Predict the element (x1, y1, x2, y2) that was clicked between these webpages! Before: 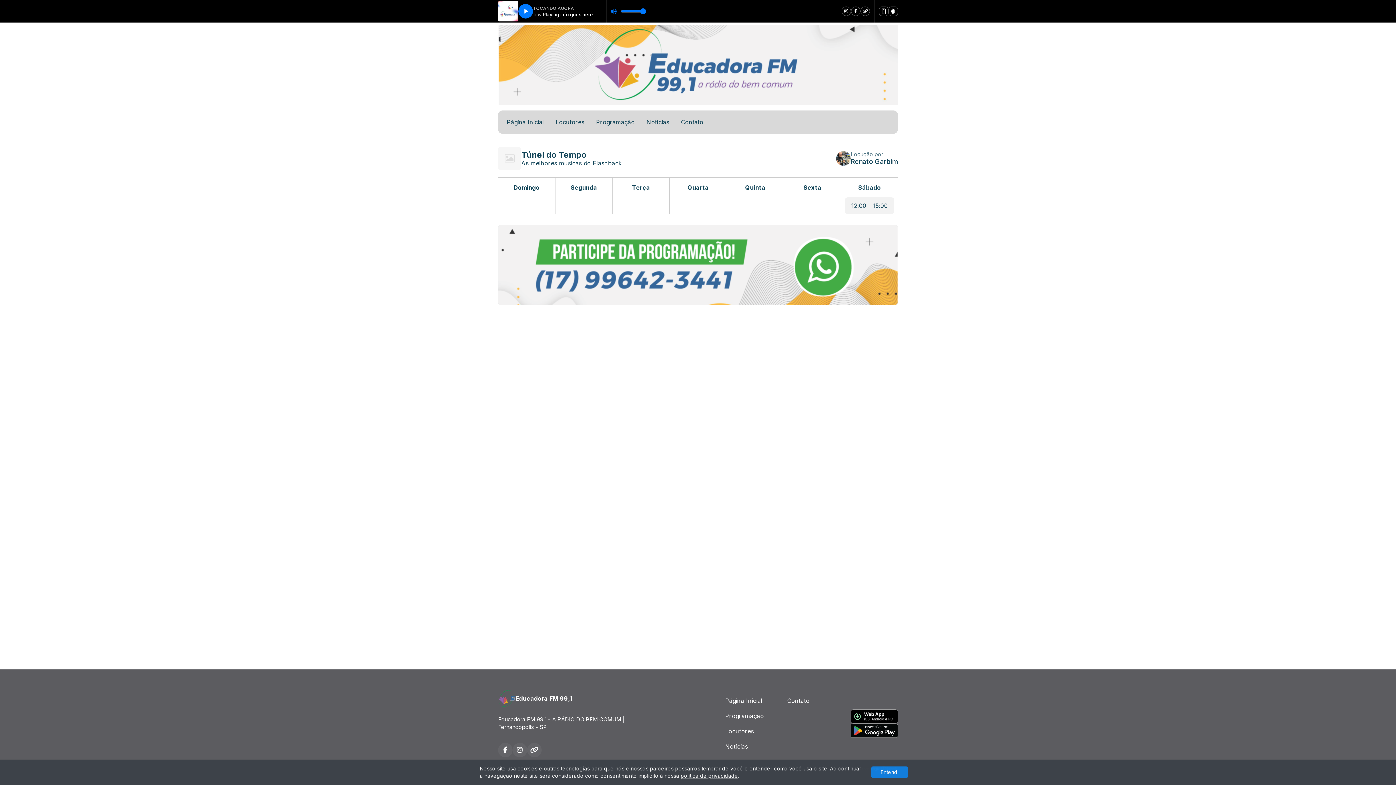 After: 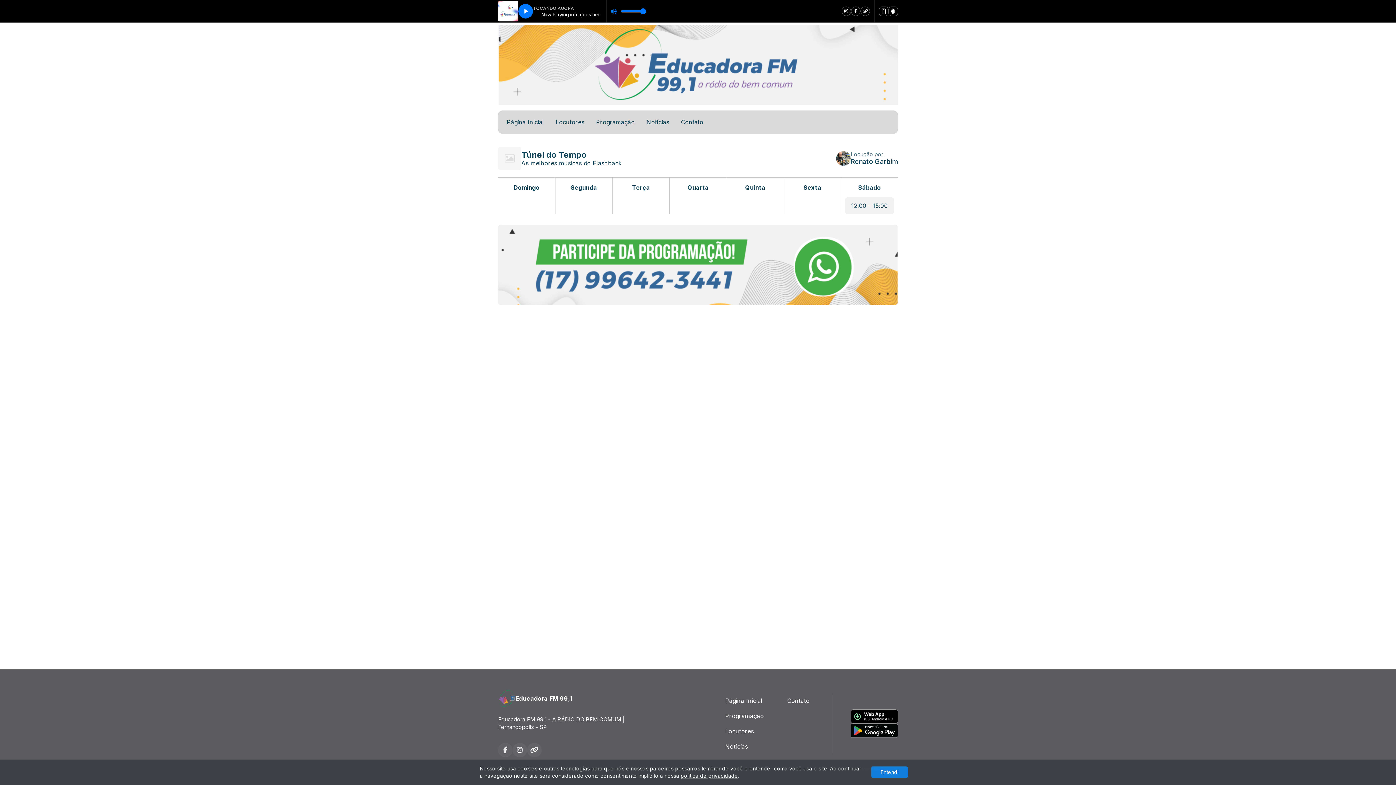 Action: bbox: (498, 743, 512, 757)